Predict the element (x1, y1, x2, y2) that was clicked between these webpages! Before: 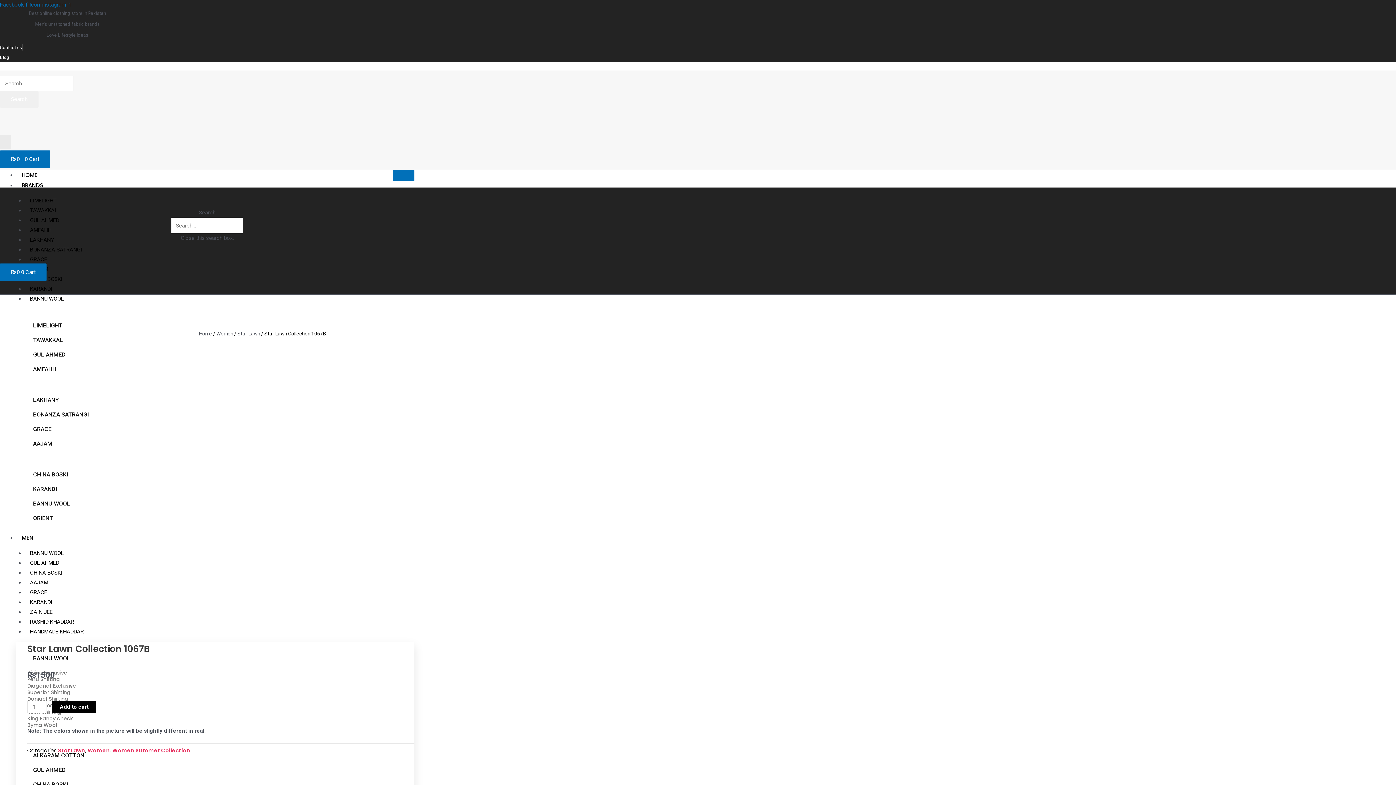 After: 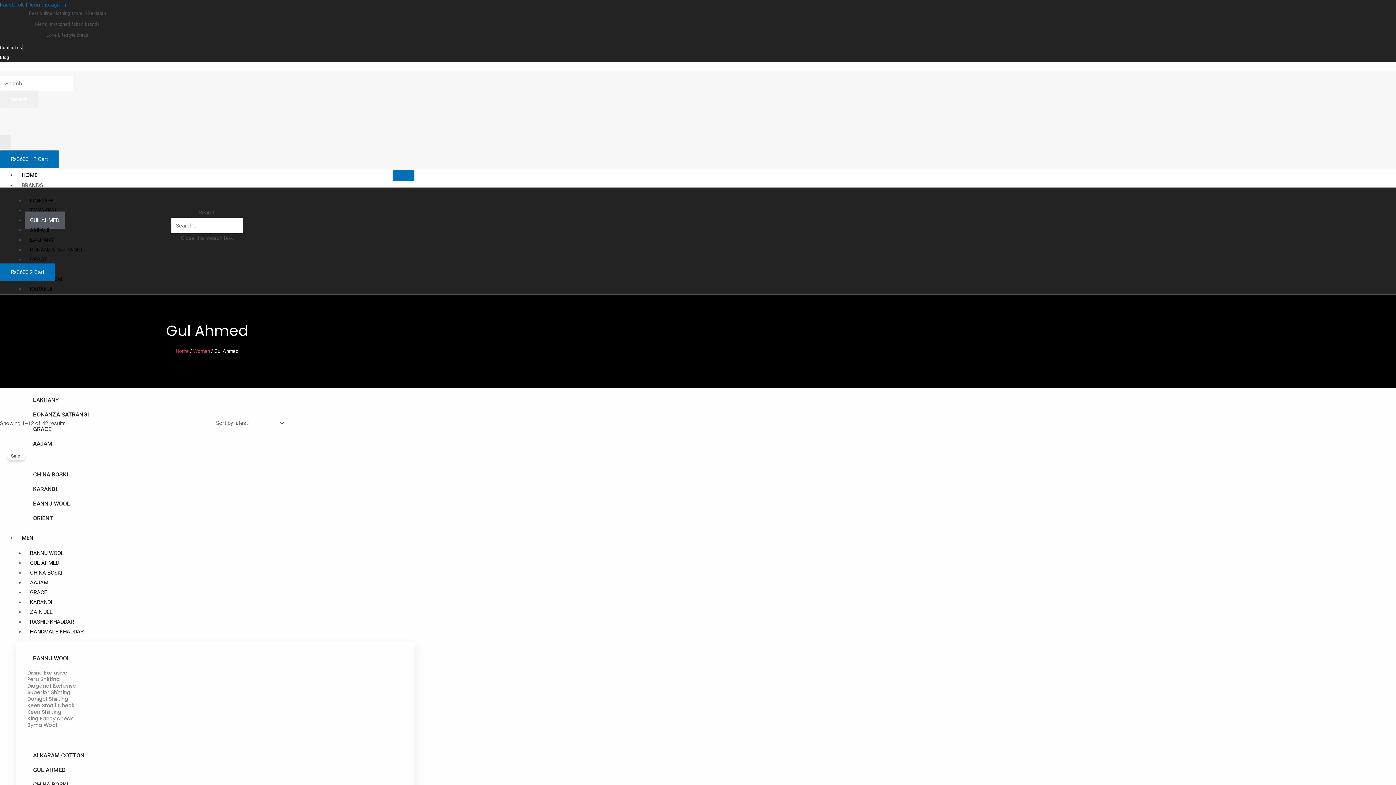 Action: label: GUL AHMED bbox: (24, 211, 64, 228)